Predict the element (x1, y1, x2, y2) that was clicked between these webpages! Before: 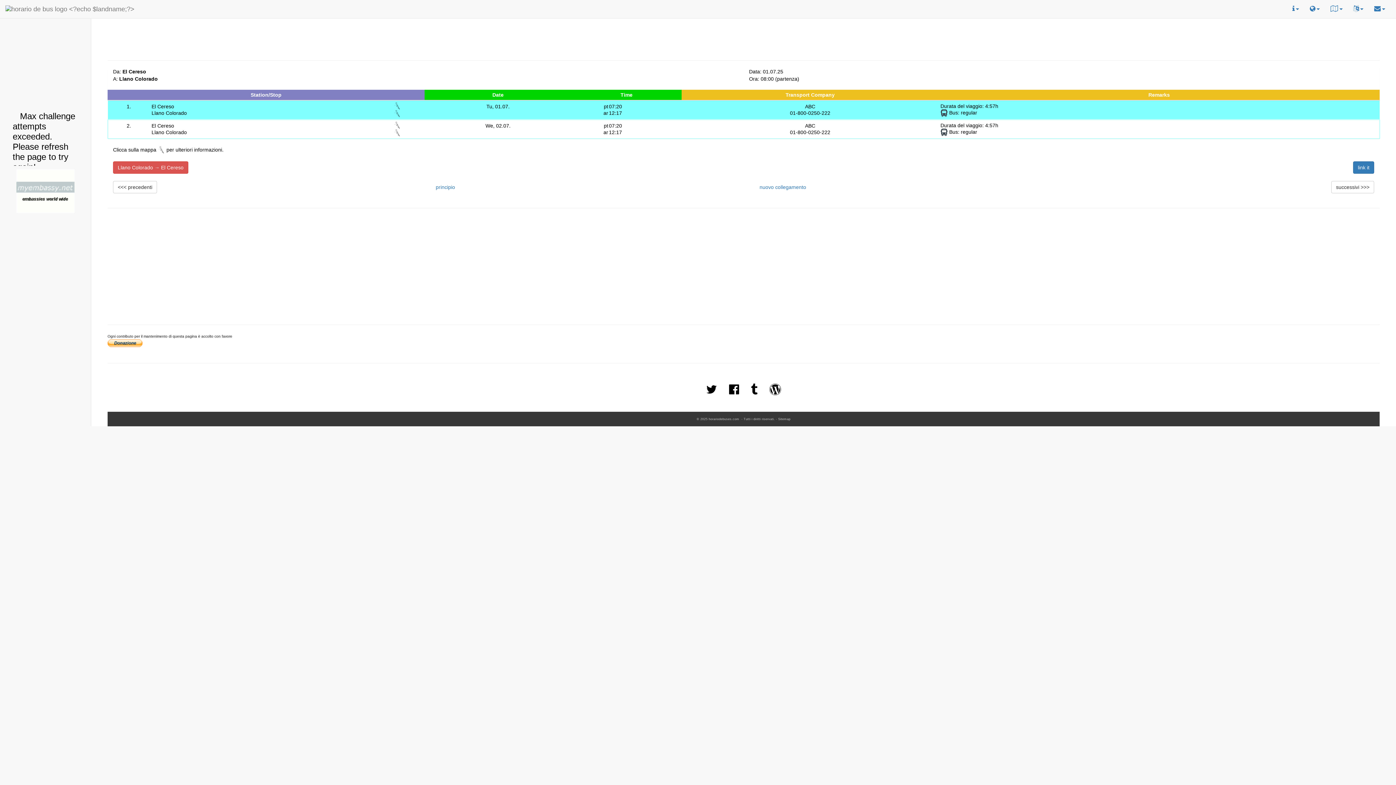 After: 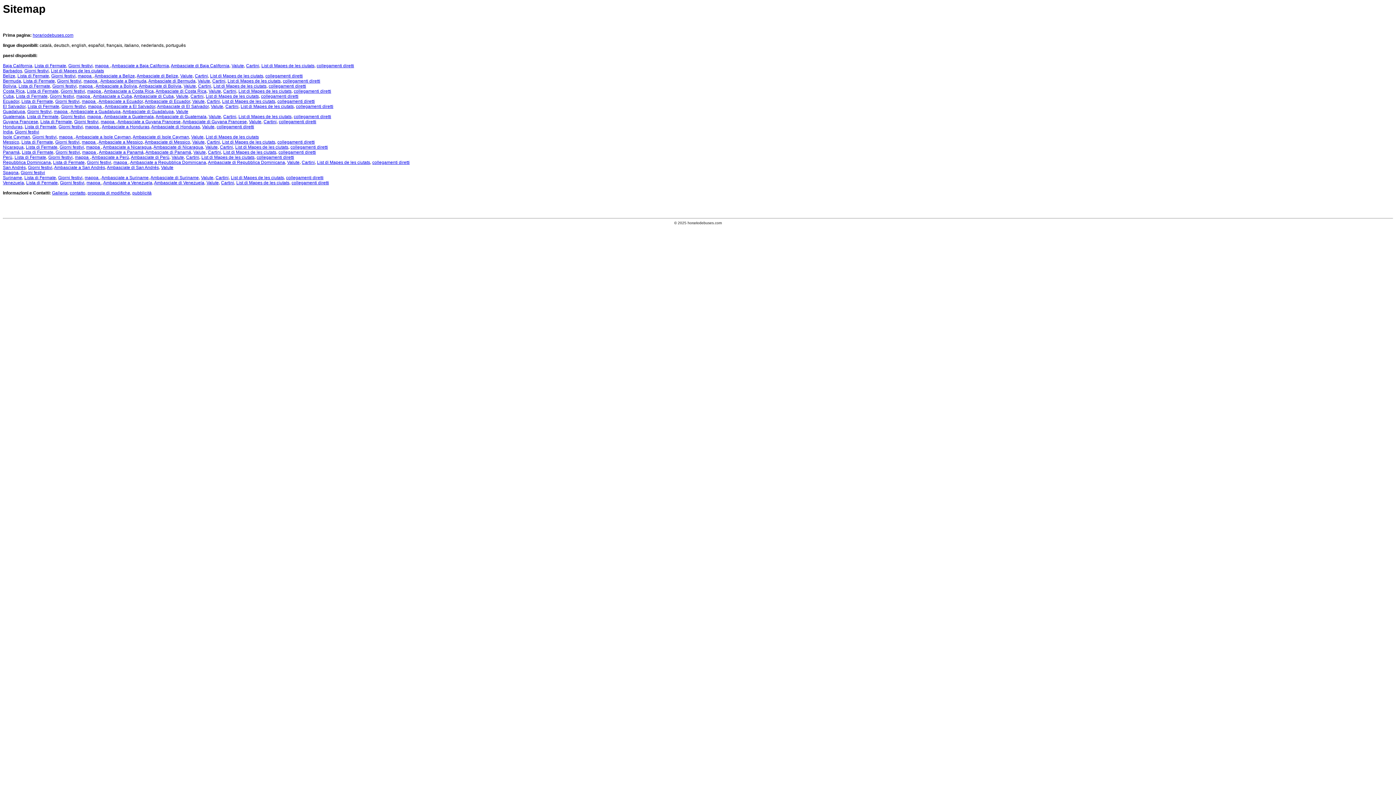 Action: bbox: (778, 417, 790, 421) label: Sitemap